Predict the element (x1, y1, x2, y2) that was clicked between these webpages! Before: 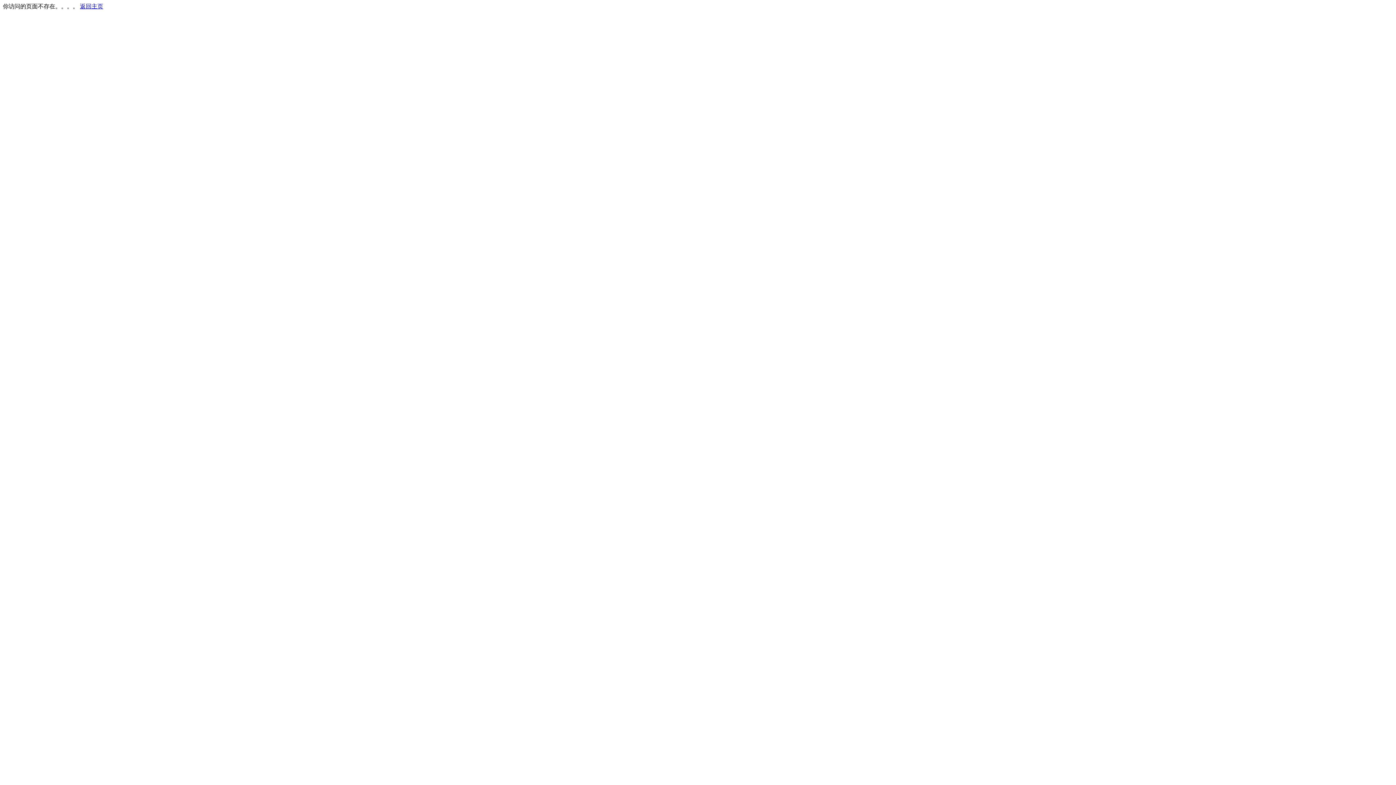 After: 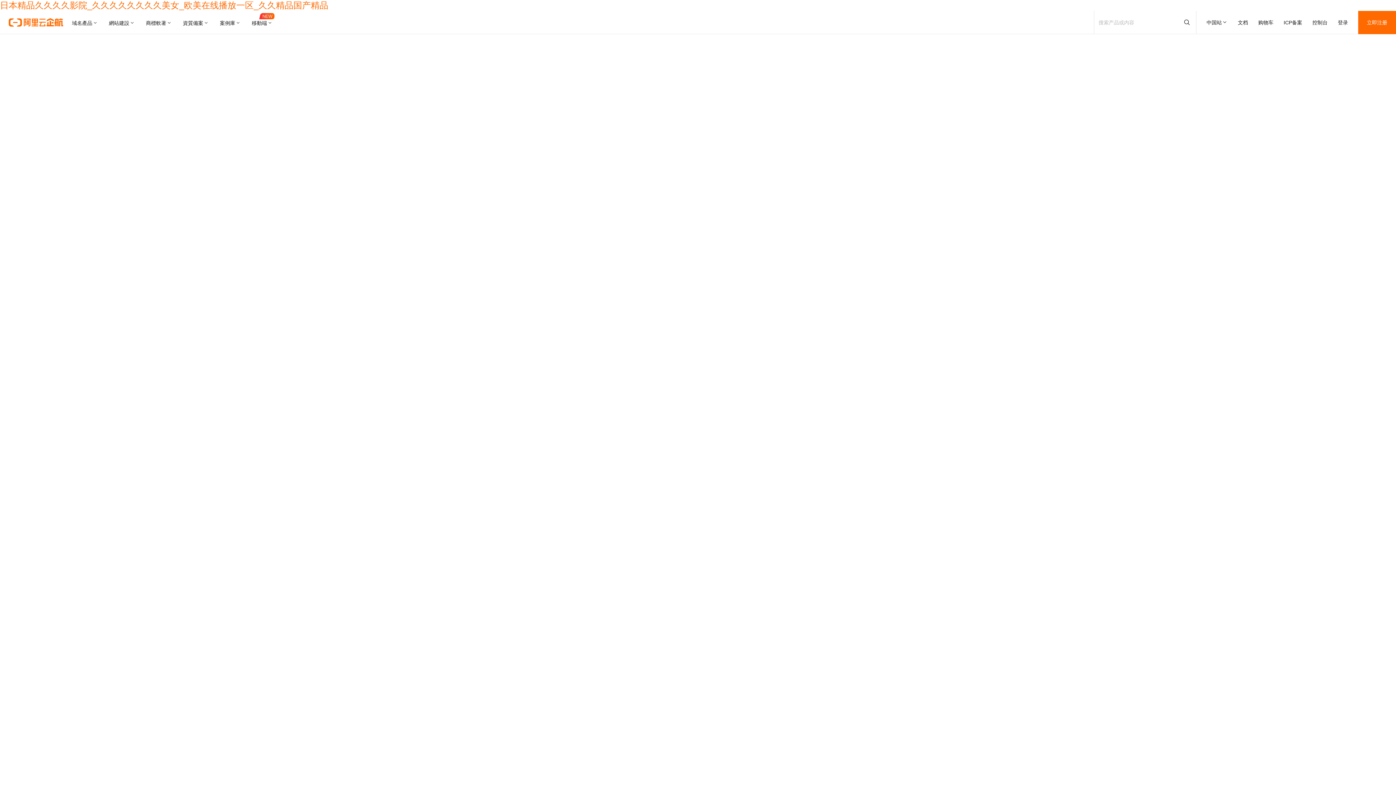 Action: label: 返回主页 bbox: (80, 3, 103, 9)